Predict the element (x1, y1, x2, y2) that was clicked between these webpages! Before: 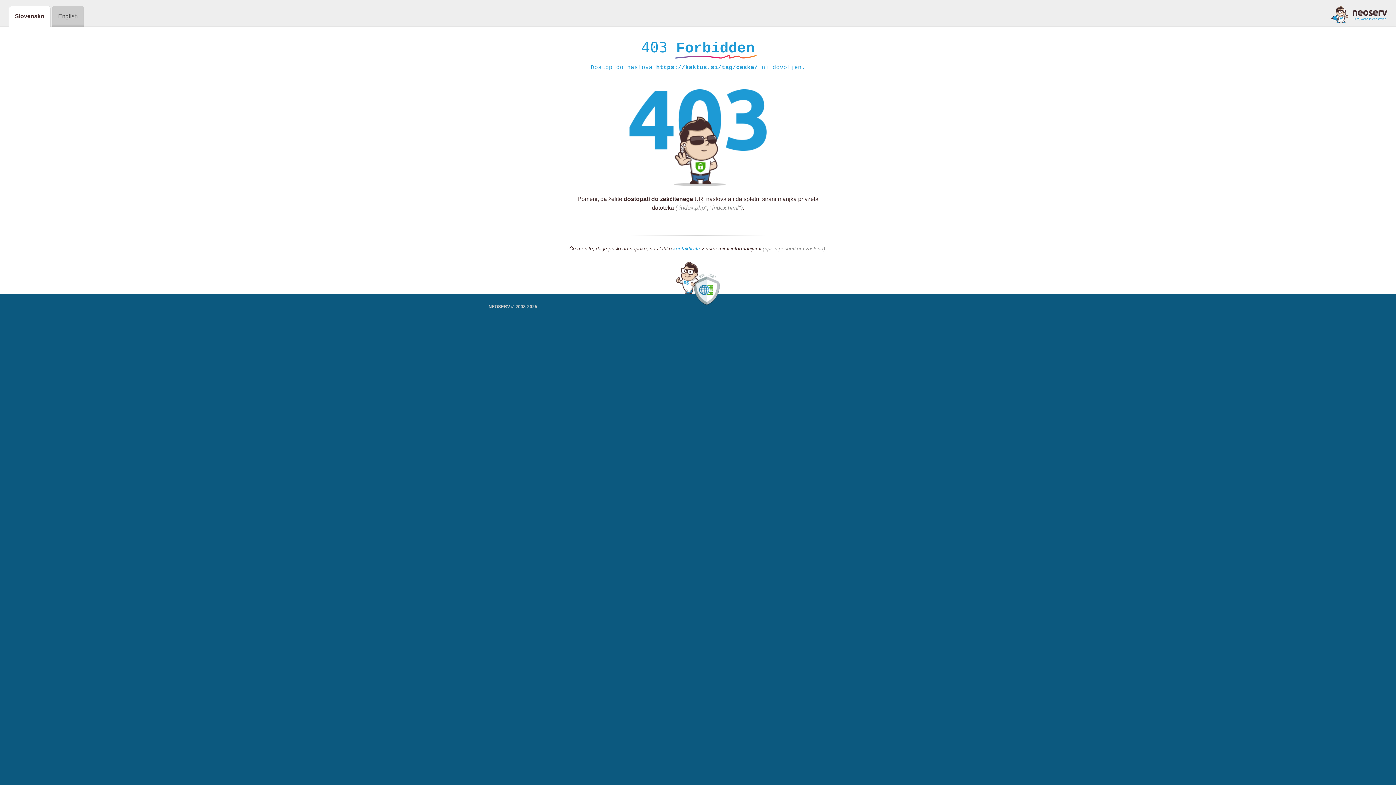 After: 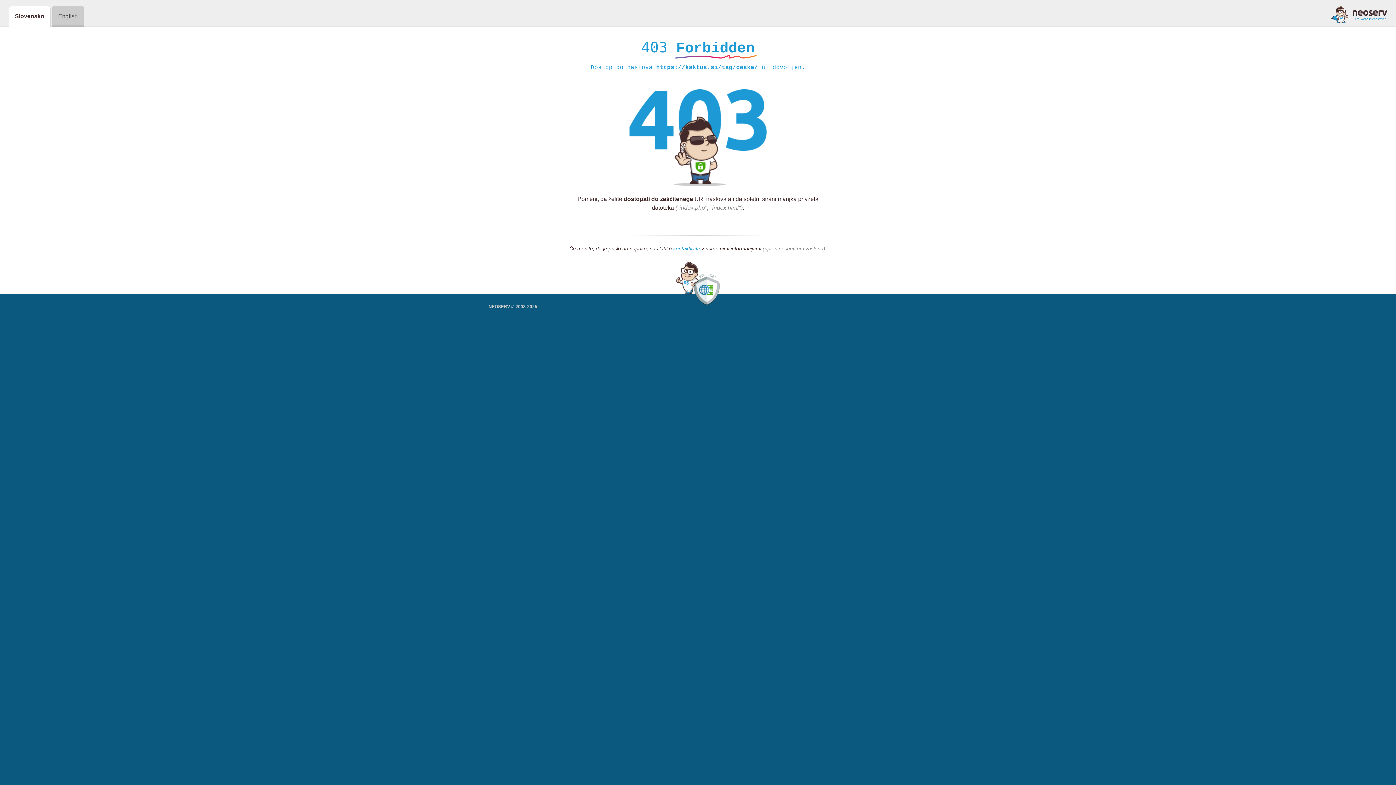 Action: bbox: (673, 245, 700, 252) label: kontaktirate